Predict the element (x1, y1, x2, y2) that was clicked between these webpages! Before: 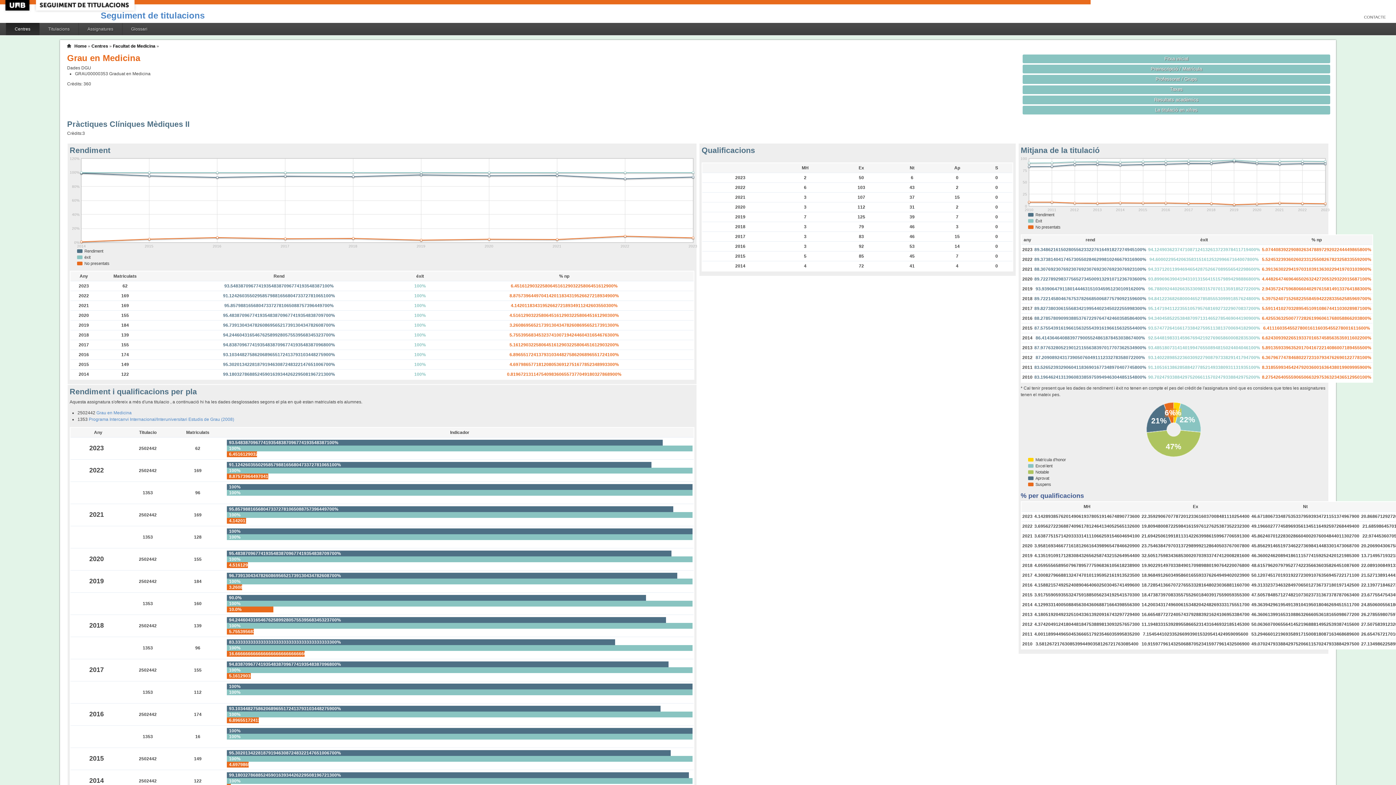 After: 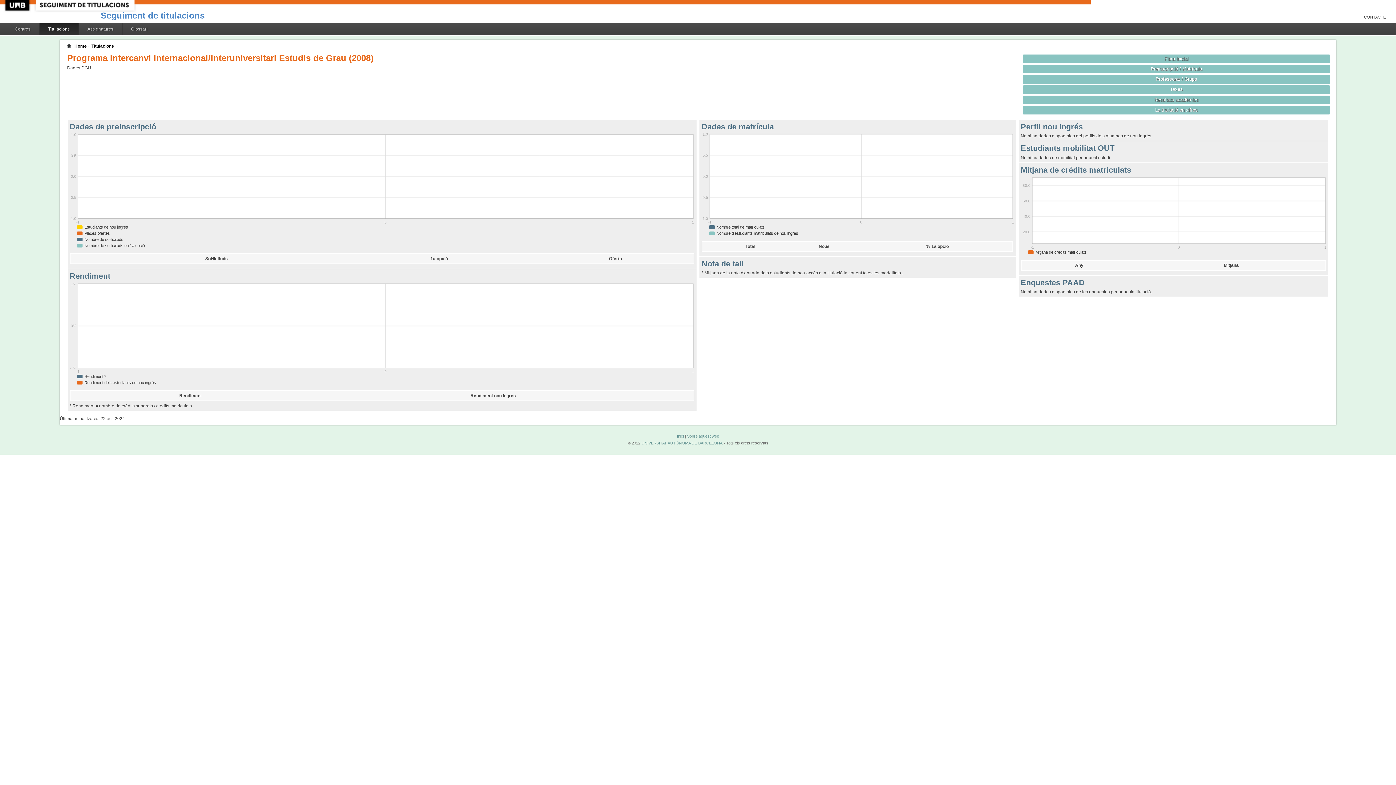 Action: label: Programa Intercanvi Internacional/Interuniversitari Estudis de Grau (2008) bbox: (88, 416, 234, 422)